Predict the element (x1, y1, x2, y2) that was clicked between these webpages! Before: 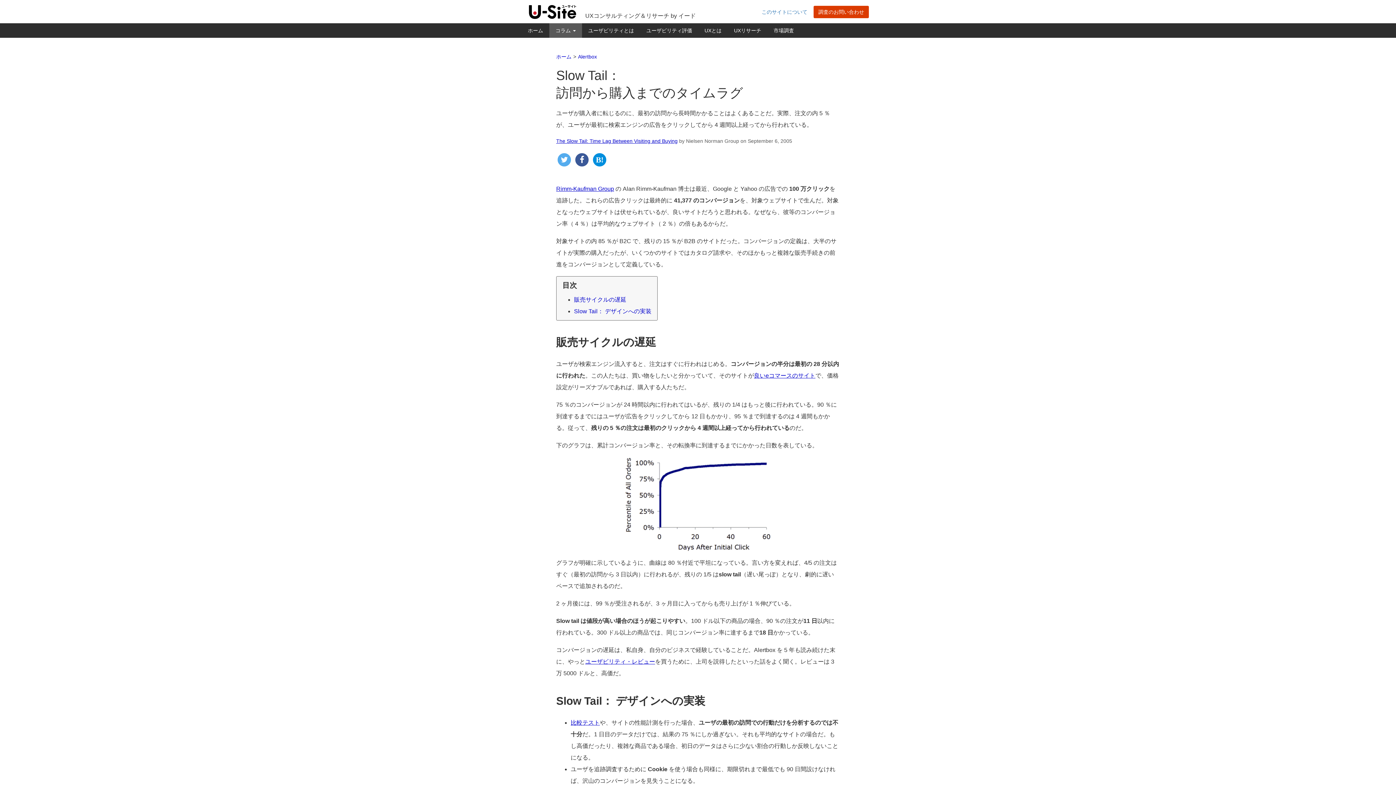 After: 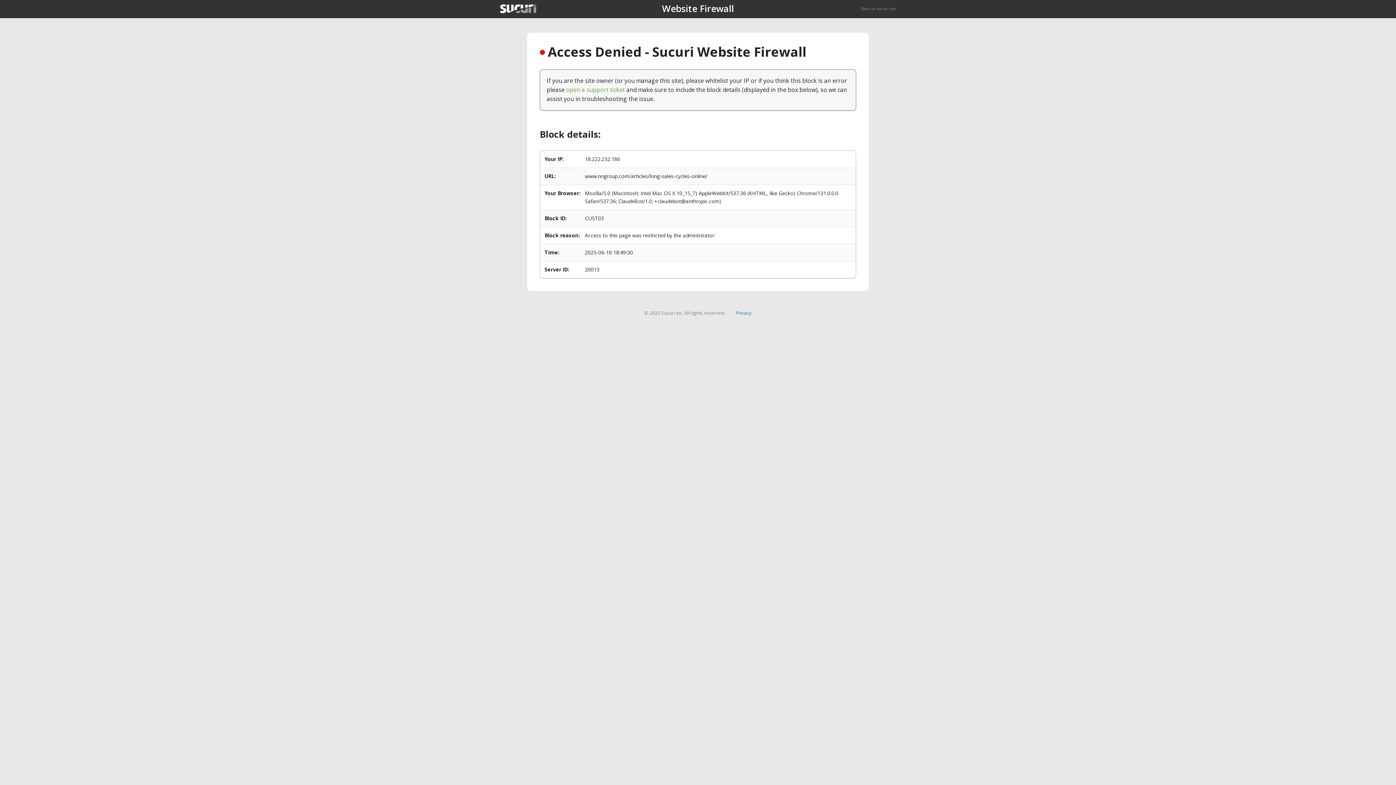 Action: bbox: (556, 138, 677, 144) label: The Slow Tail: Time Lag Between Visiting and Buying